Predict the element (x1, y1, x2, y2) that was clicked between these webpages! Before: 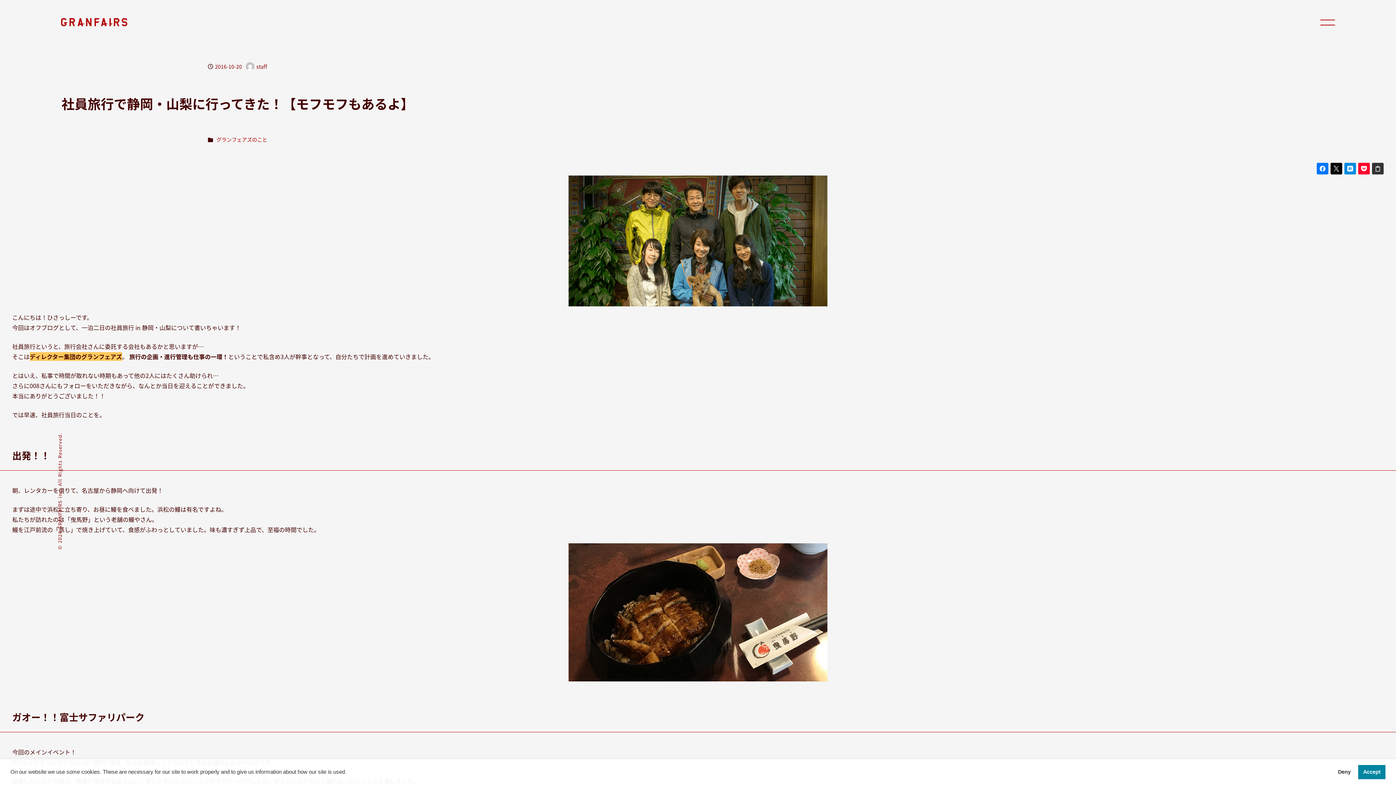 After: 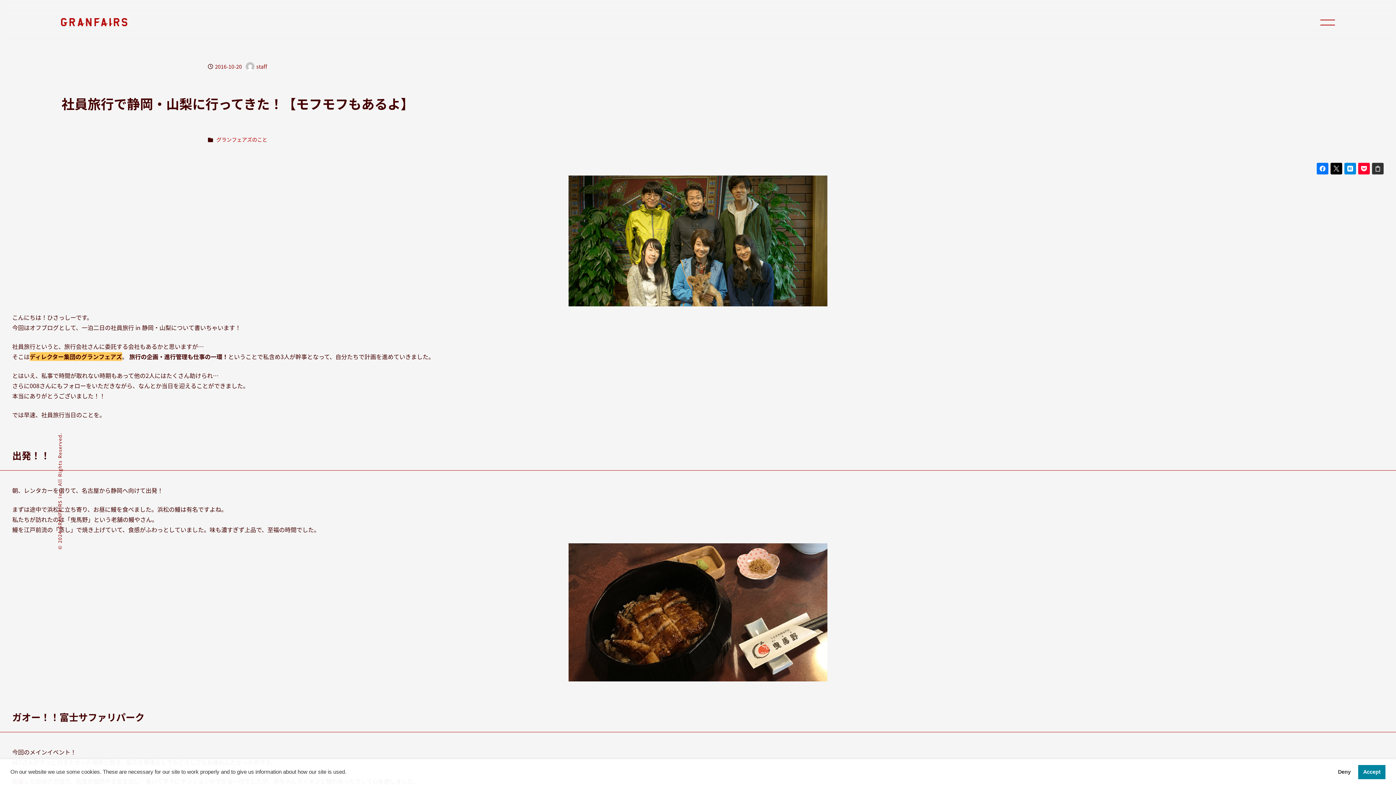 Action: bbox: (1317, 163, 1328, 174)